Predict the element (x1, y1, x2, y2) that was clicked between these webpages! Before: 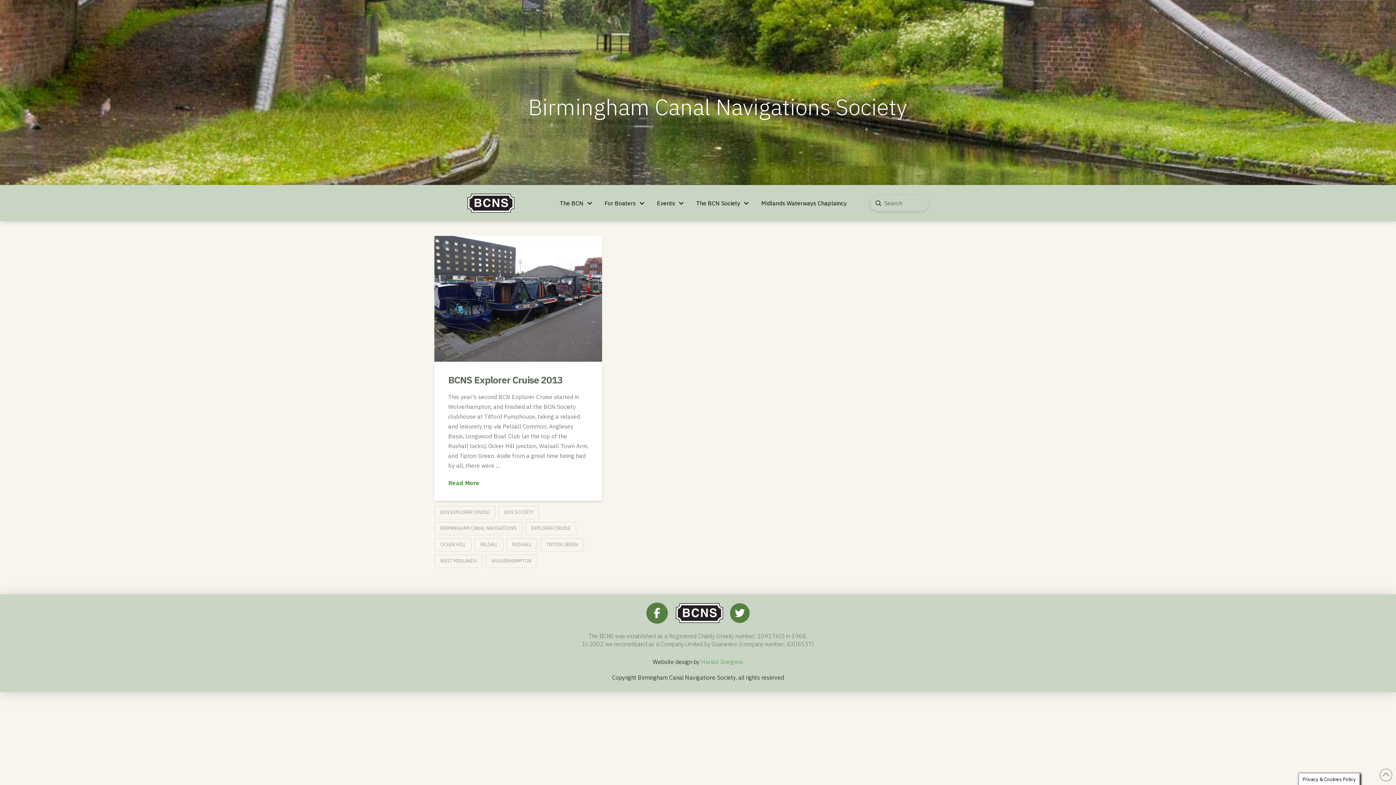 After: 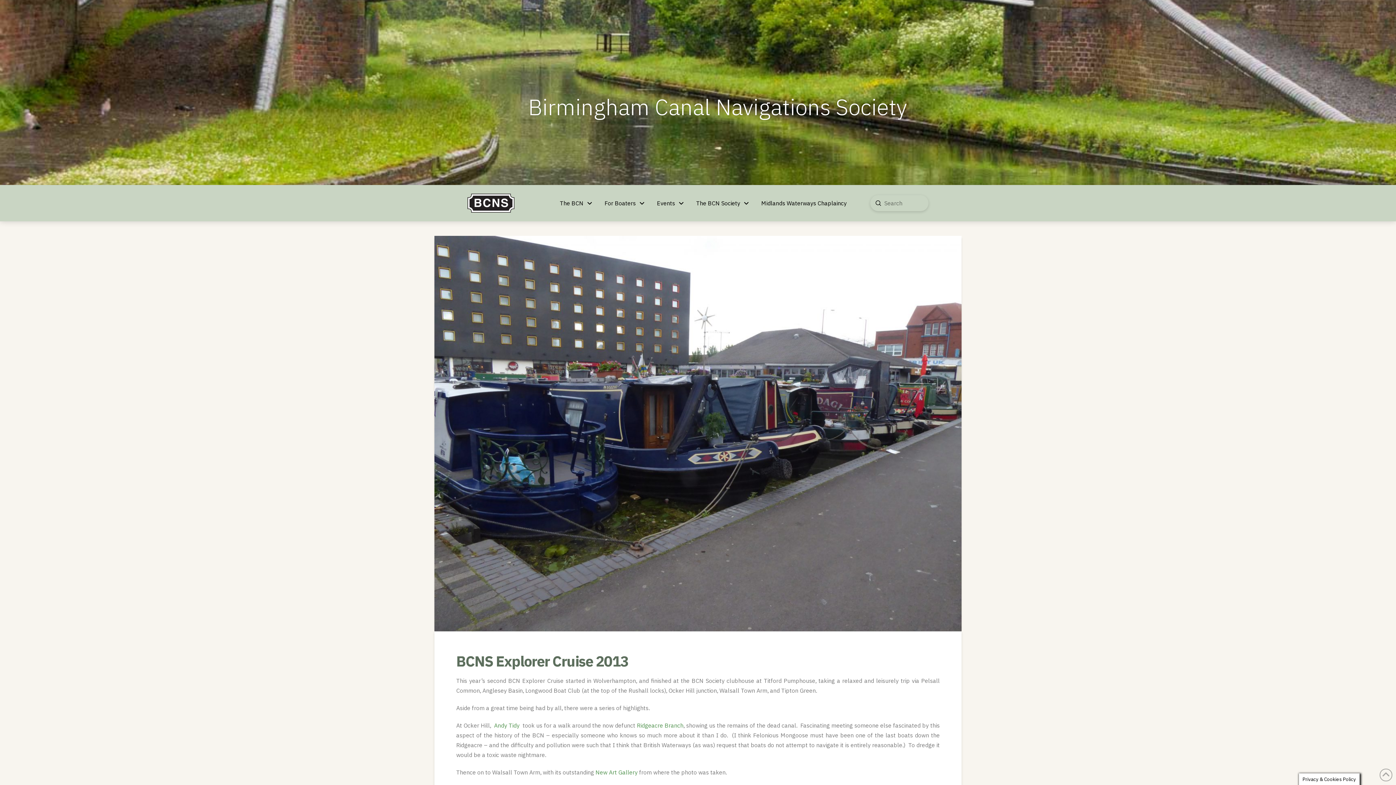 Action: label: Read More bbox: (448, 479, 479, 487)